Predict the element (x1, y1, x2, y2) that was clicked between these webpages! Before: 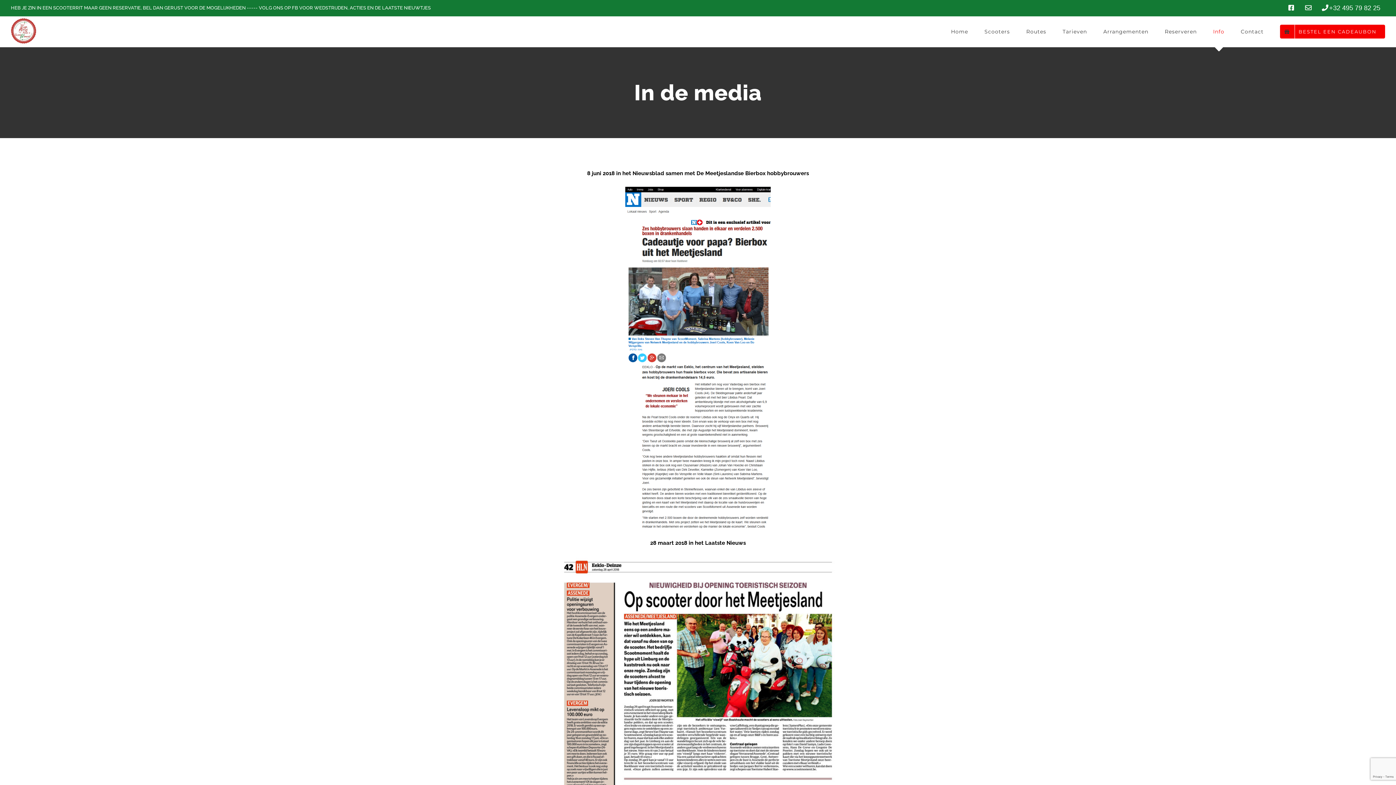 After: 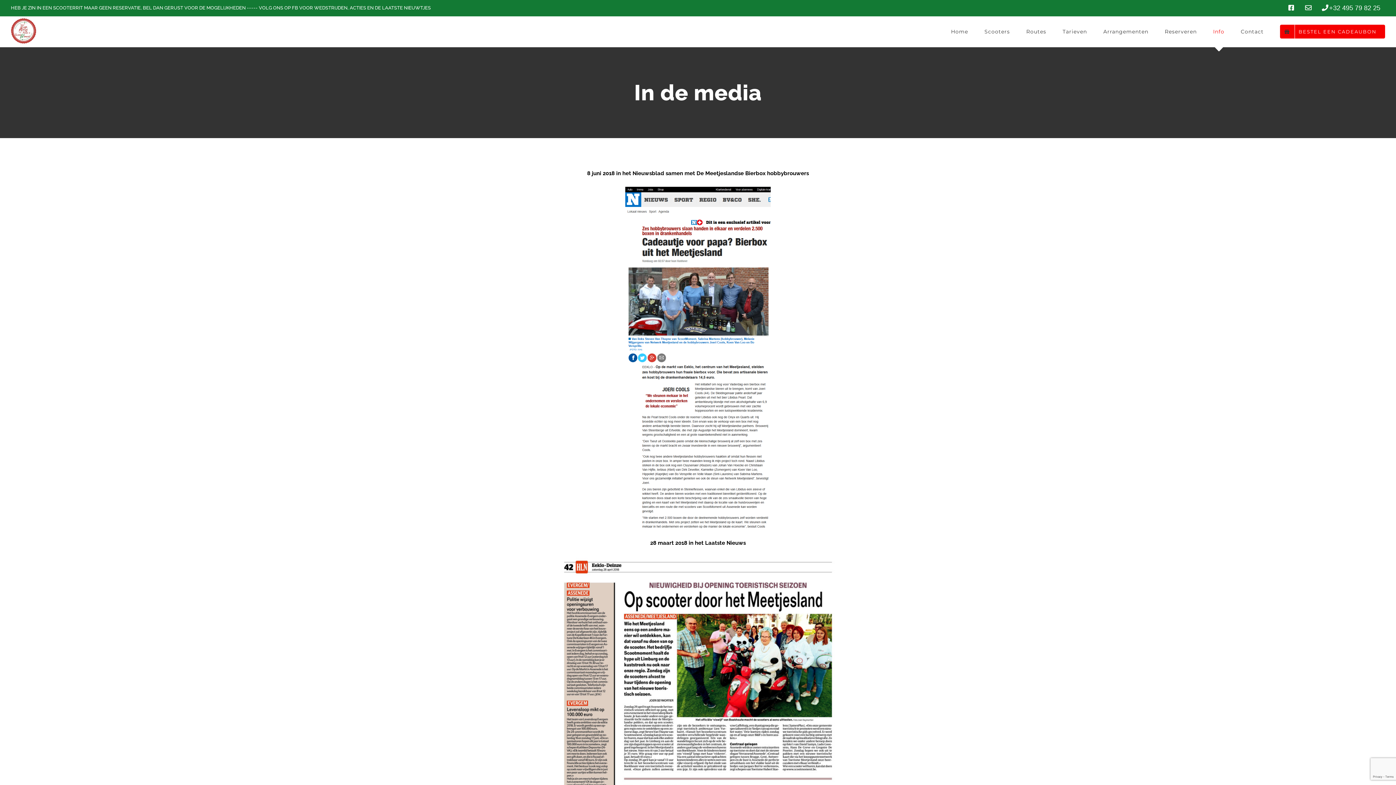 Action: bbox: (1283, 0, 1300, 16)